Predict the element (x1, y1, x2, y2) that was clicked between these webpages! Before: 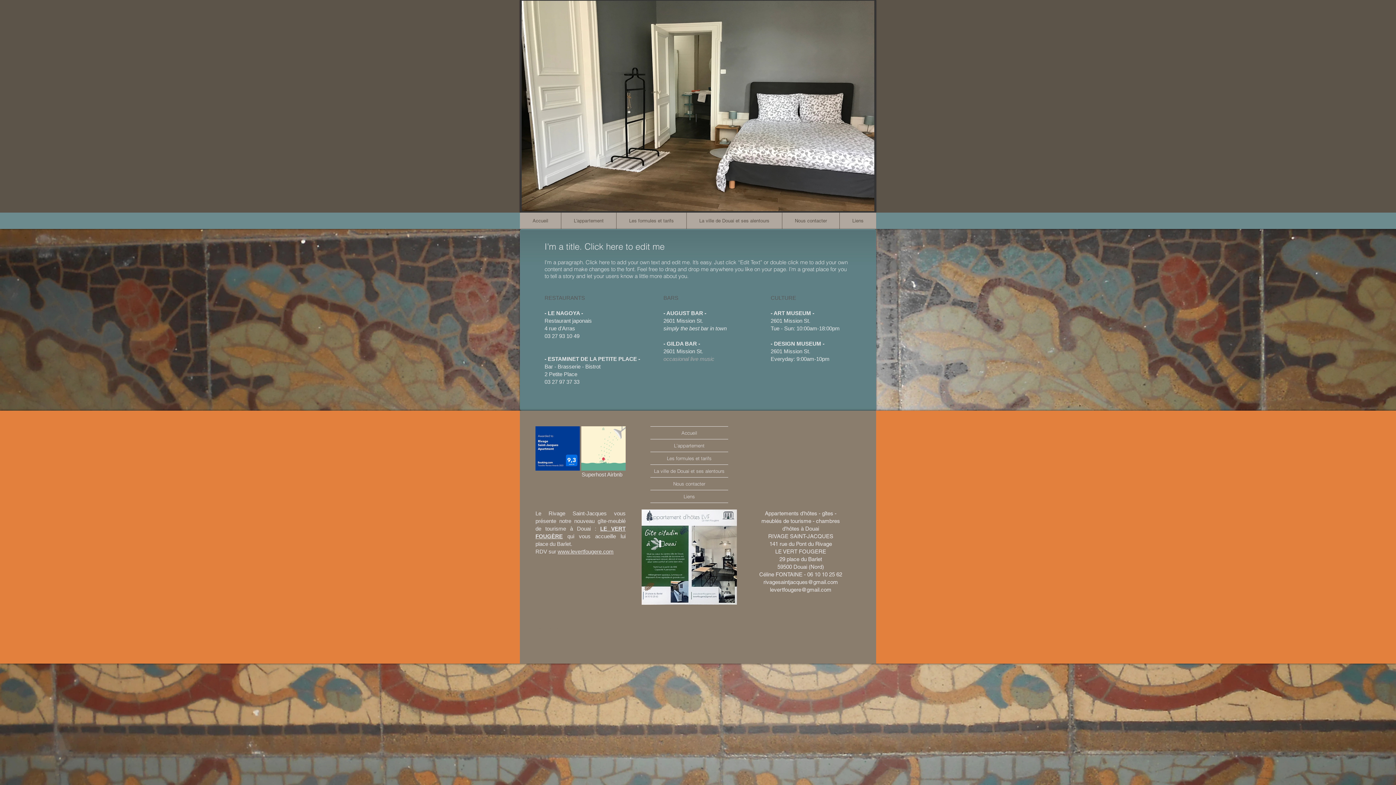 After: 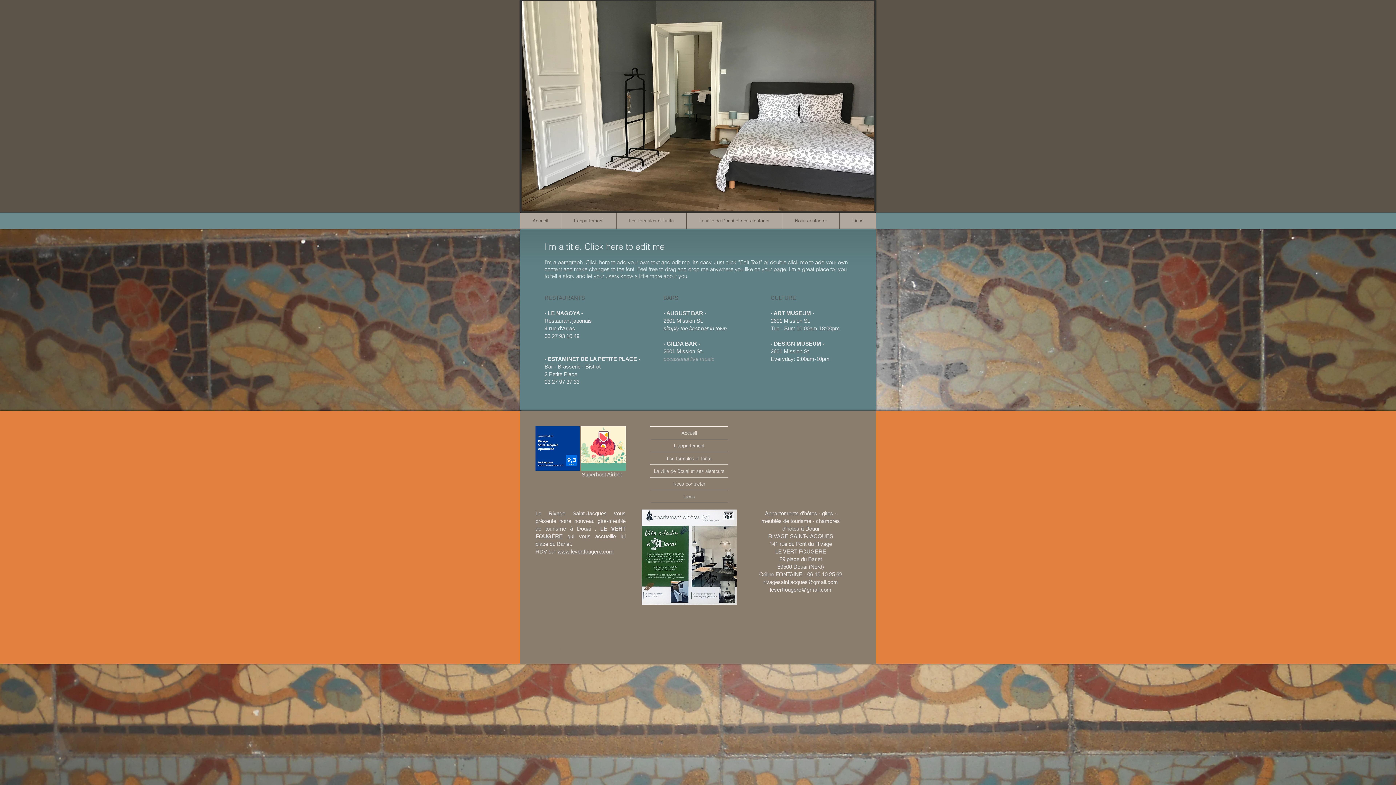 Action: bbox: (581, 426, 625, 470)